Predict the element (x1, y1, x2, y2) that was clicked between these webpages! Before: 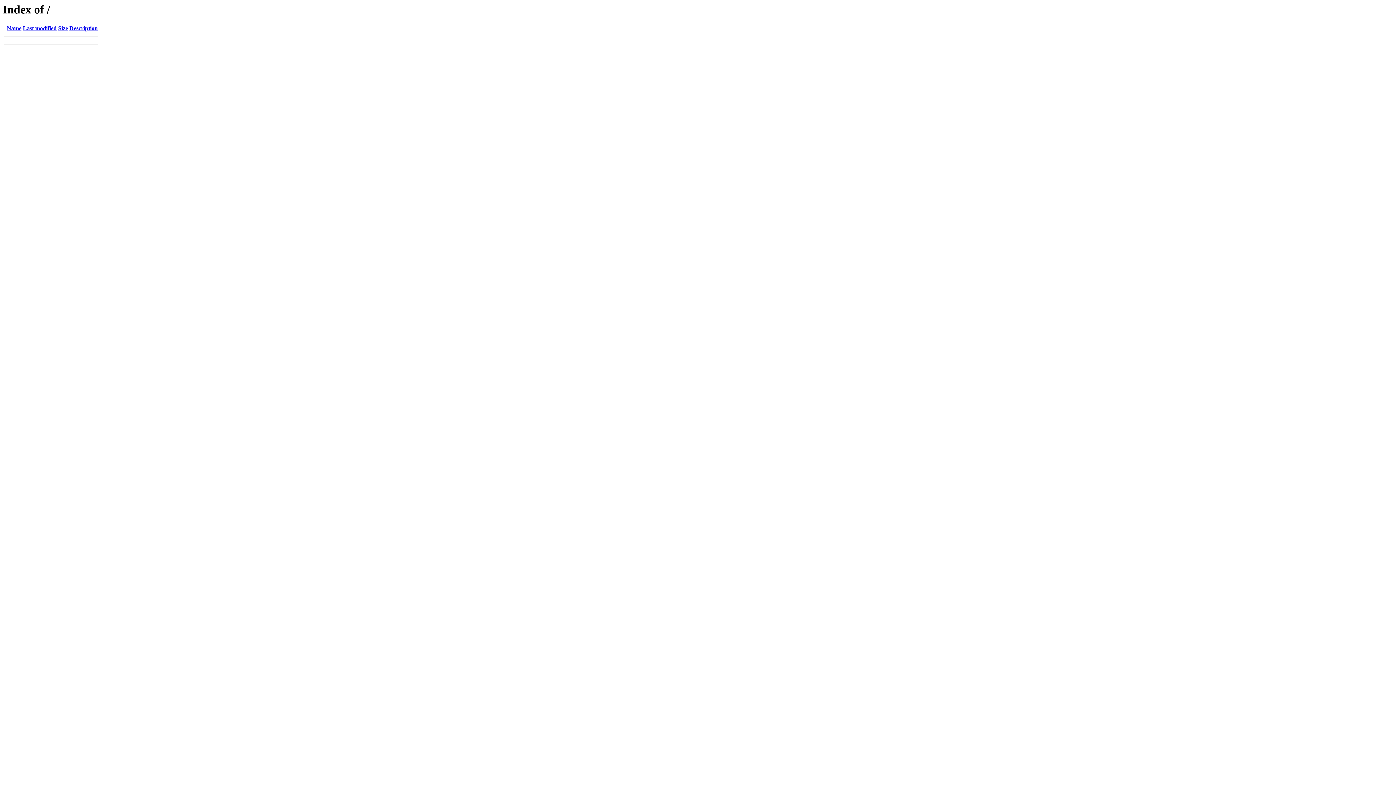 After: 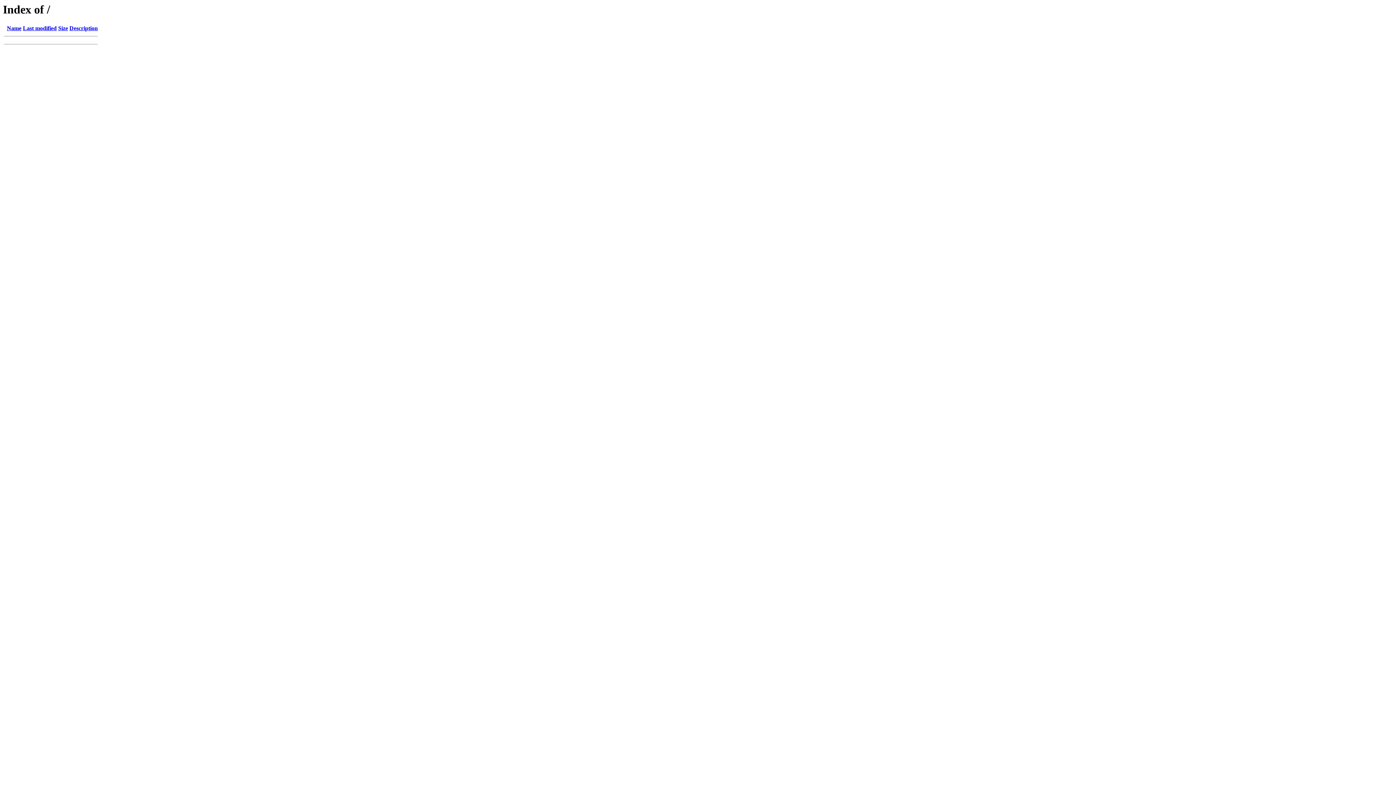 Action: bbox: (22, 25, 56, 31) label: Last modified